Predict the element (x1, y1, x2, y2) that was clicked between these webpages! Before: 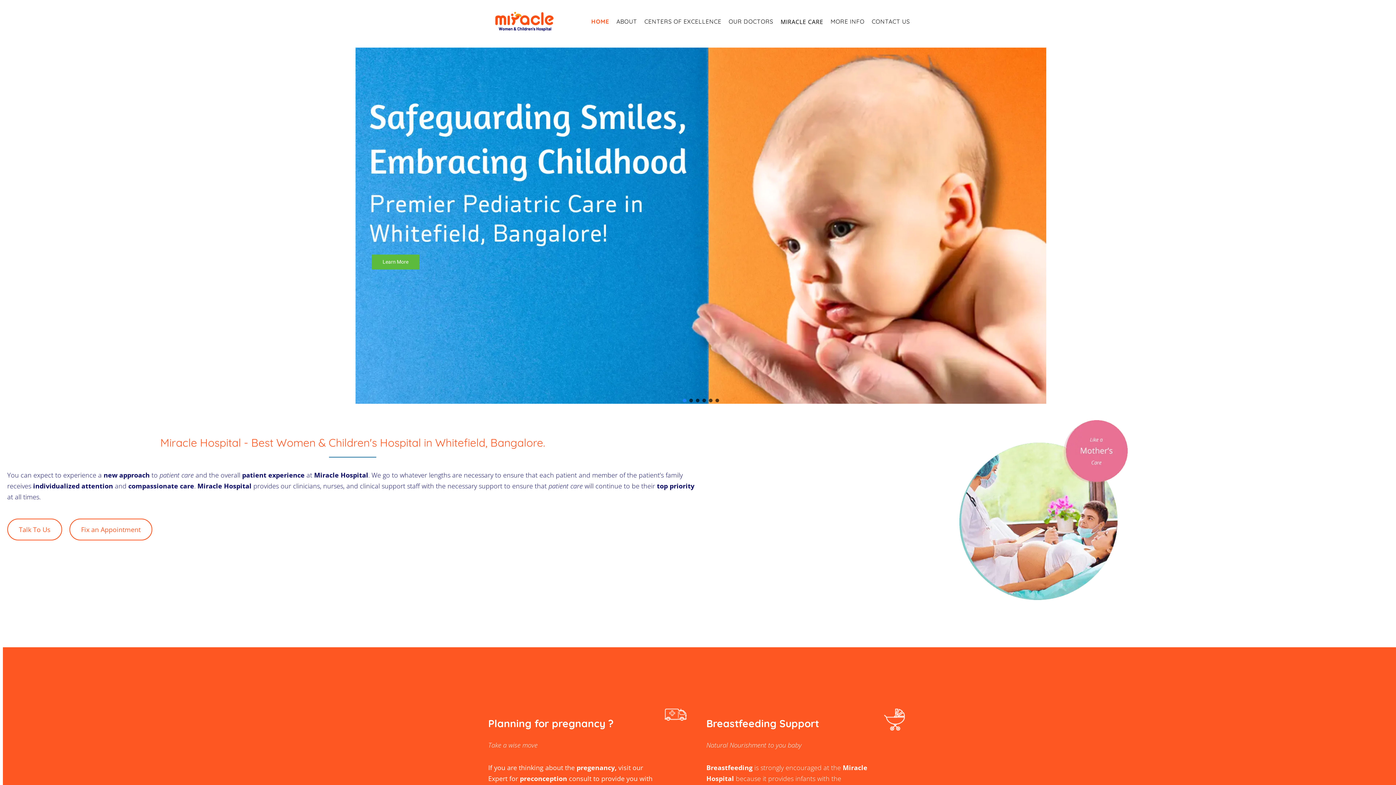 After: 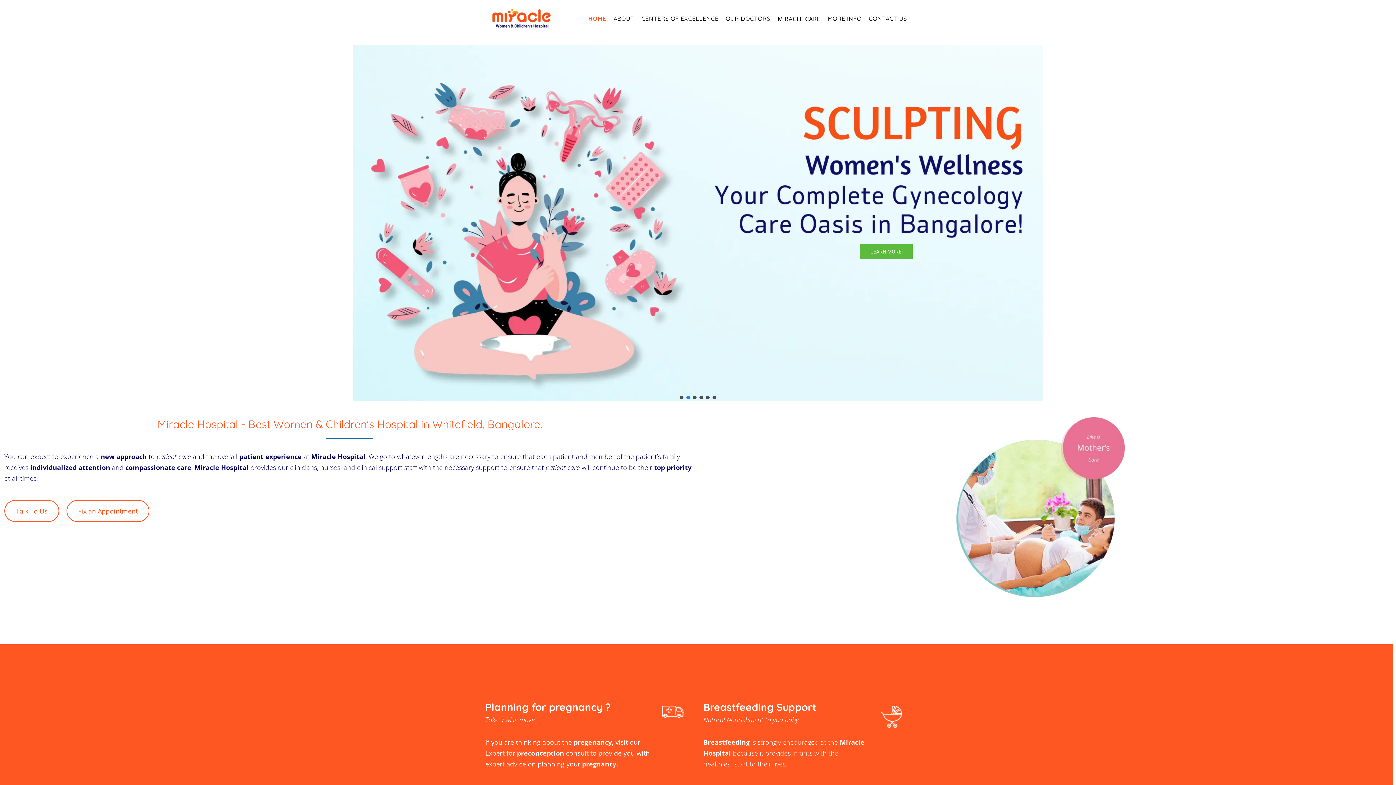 Action: label: Slide bbox: (689, 398, 693, 402)